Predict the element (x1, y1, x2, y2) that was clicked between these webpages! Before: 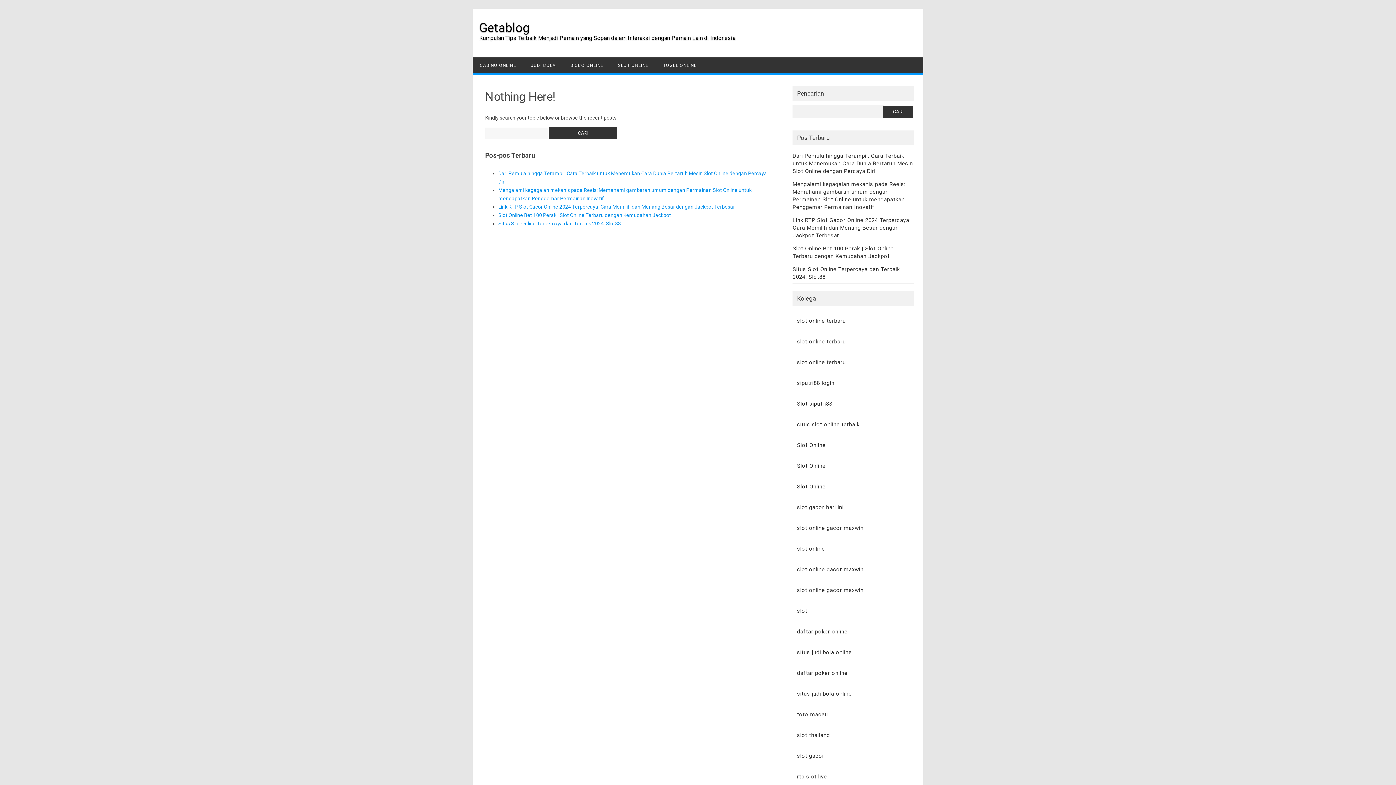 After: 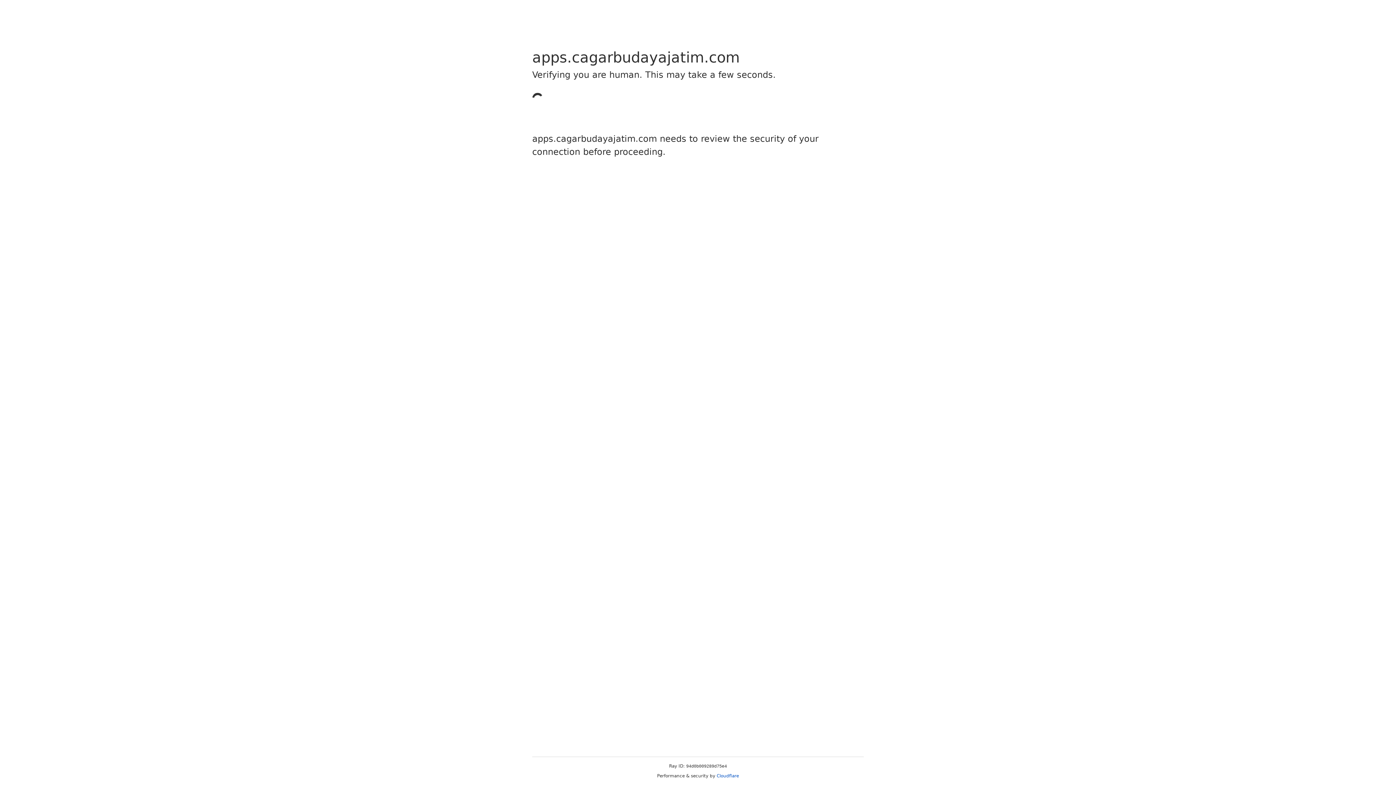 Action: label: slot online gacor maxwin bbox: (797, 566, 863, 573)